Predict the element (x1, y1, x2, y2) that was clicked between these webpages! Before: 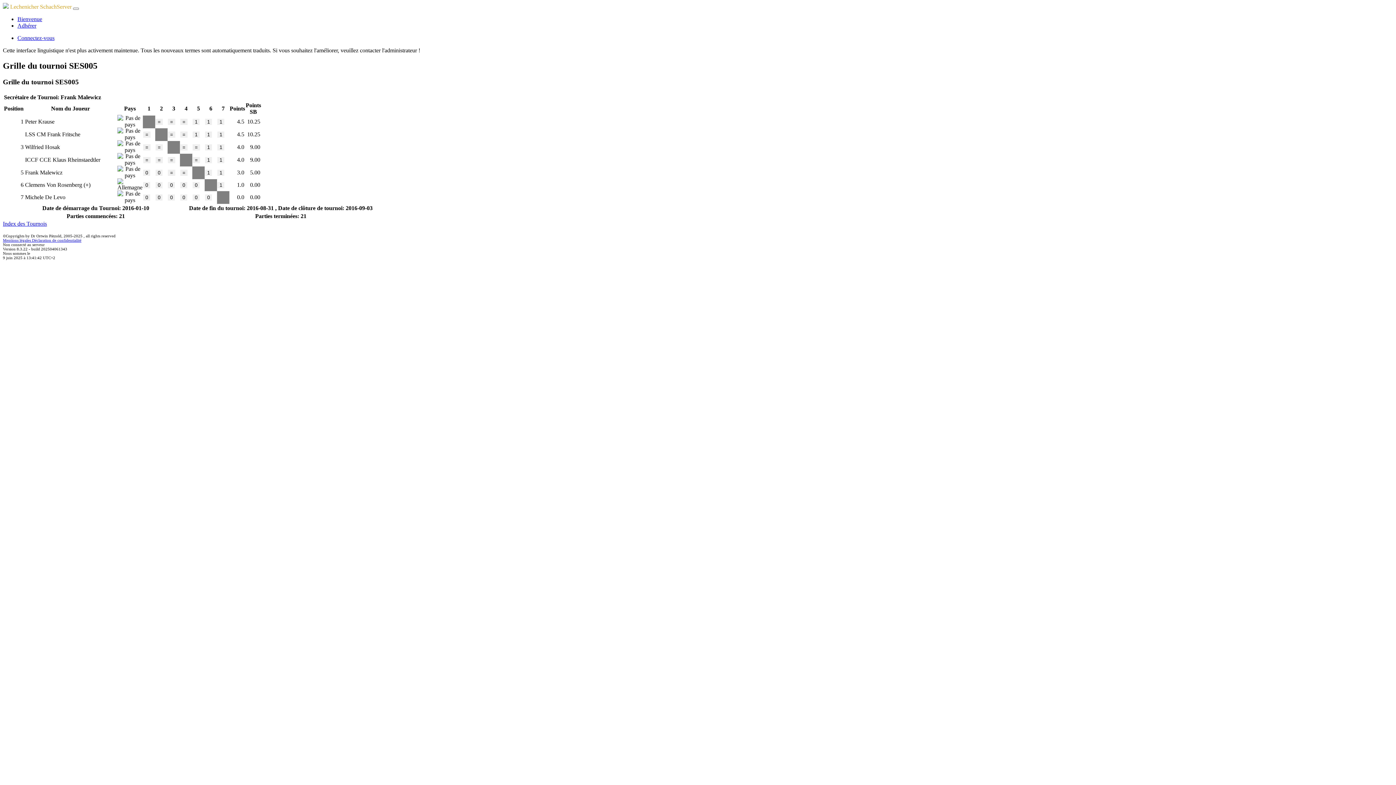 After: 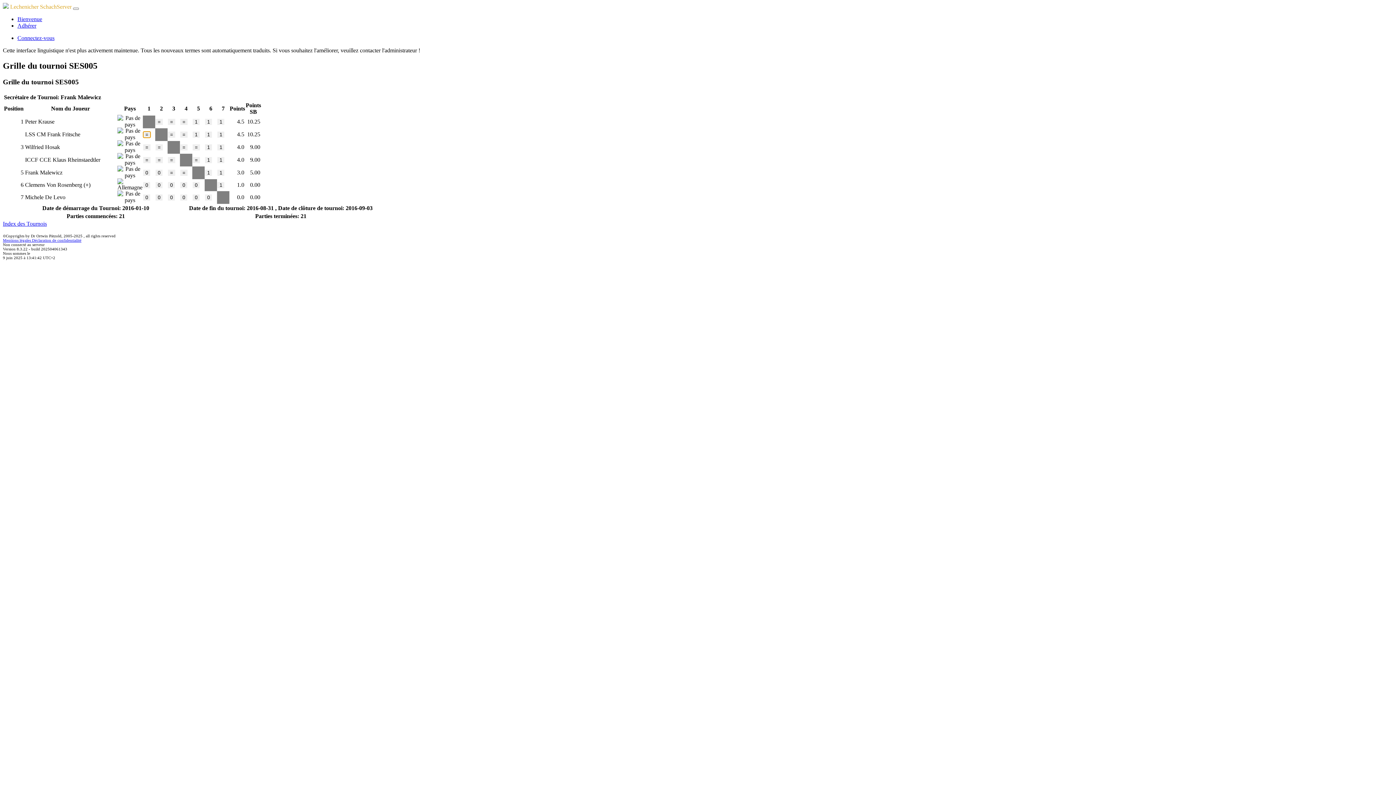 Action: label: = bbox: (143, 131, 150, 137)